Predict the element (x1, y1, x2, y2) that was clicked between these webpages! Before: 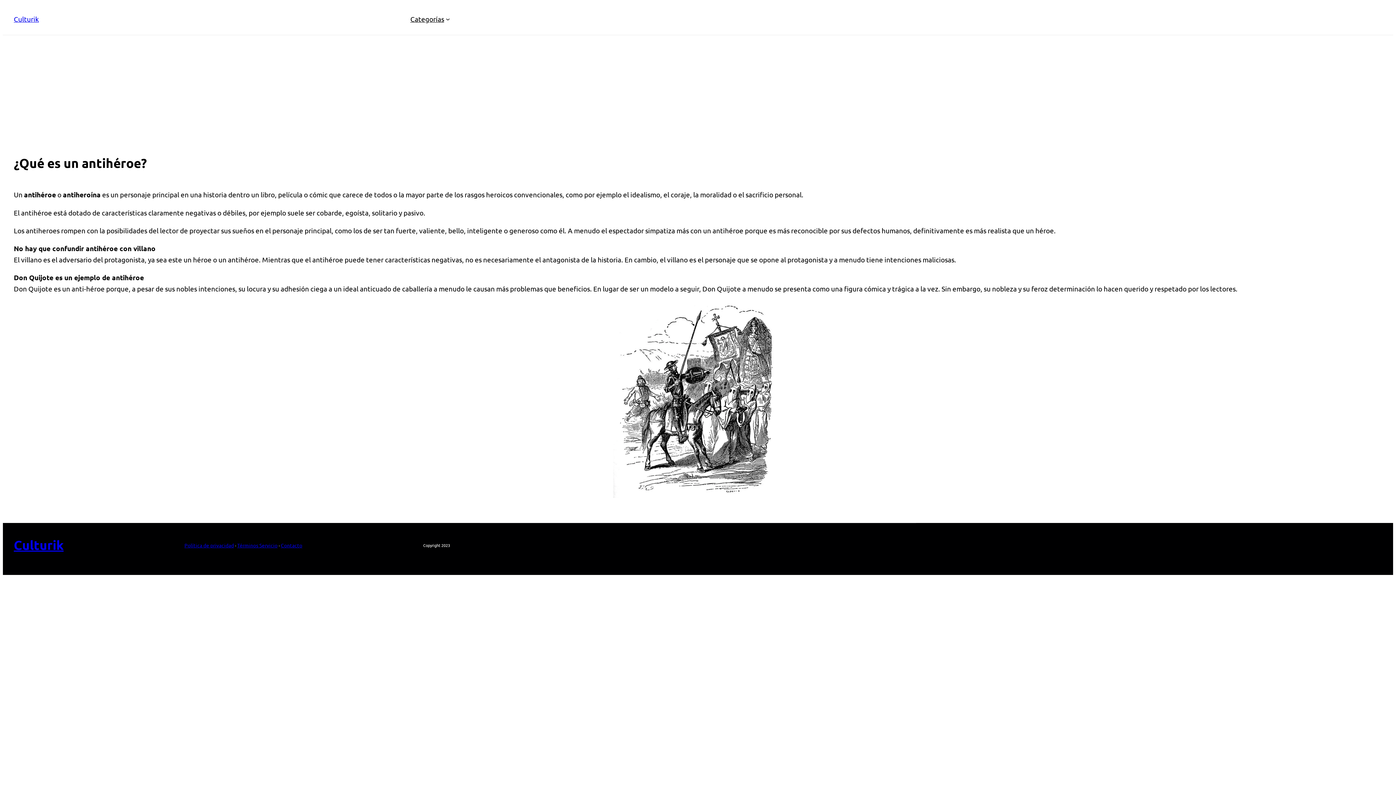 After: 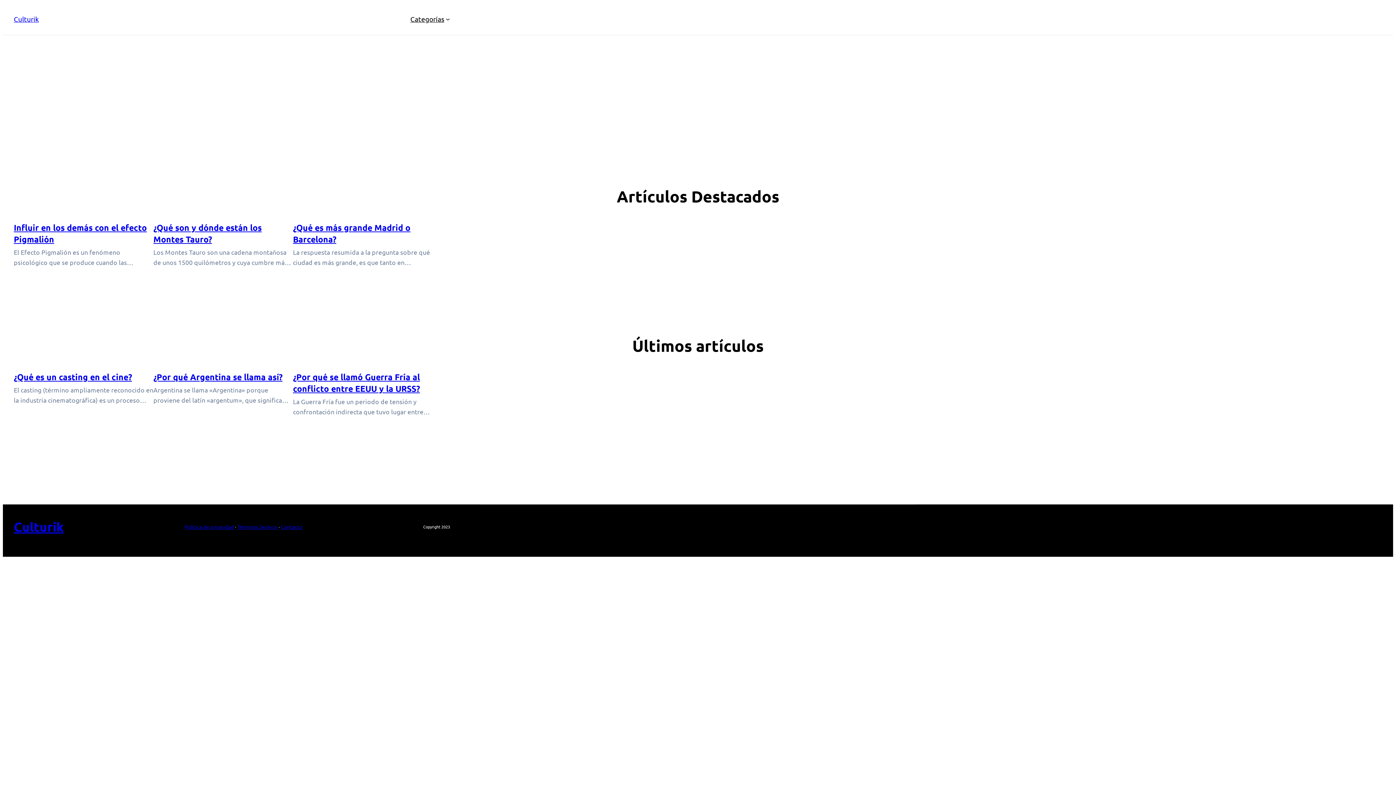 Action: label: Culturik bbox: (13, 14, 38, 23)